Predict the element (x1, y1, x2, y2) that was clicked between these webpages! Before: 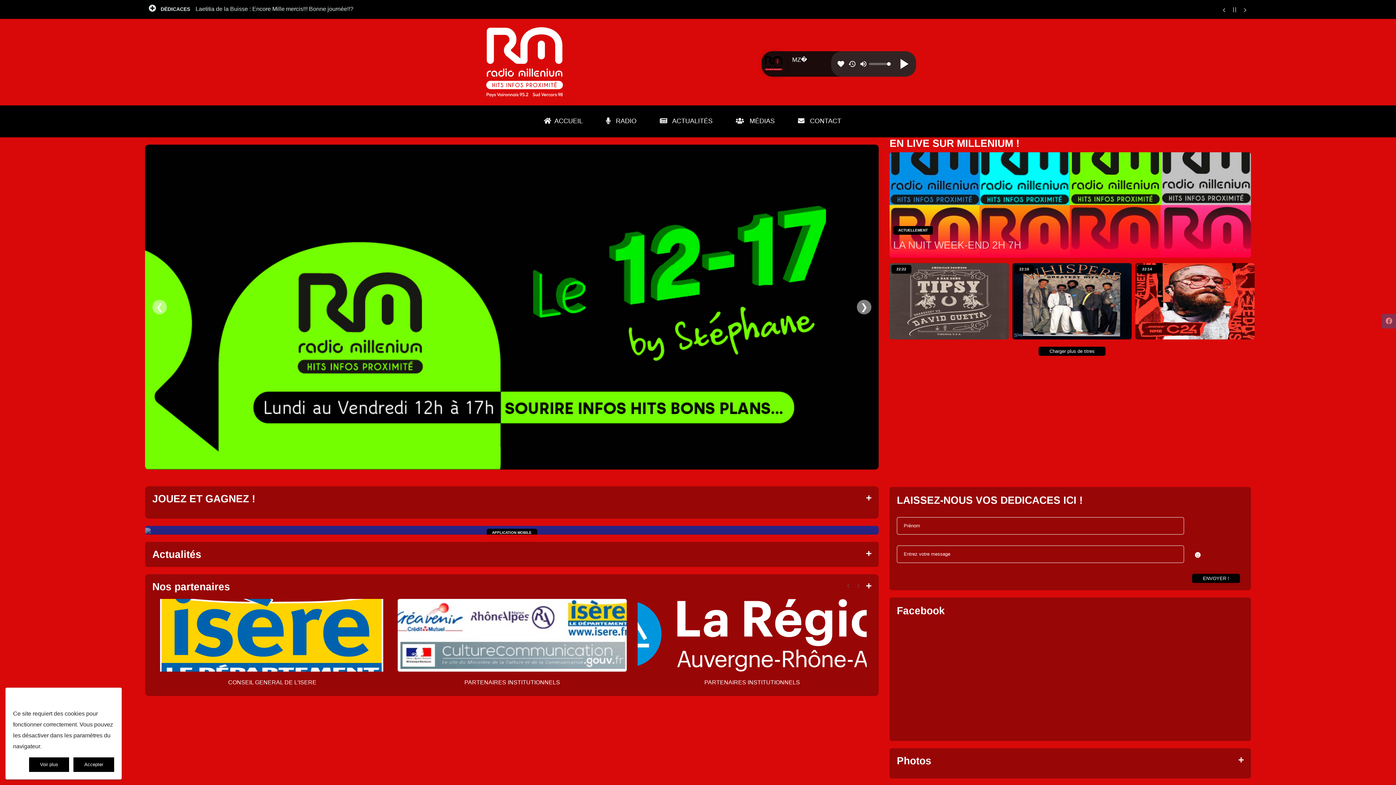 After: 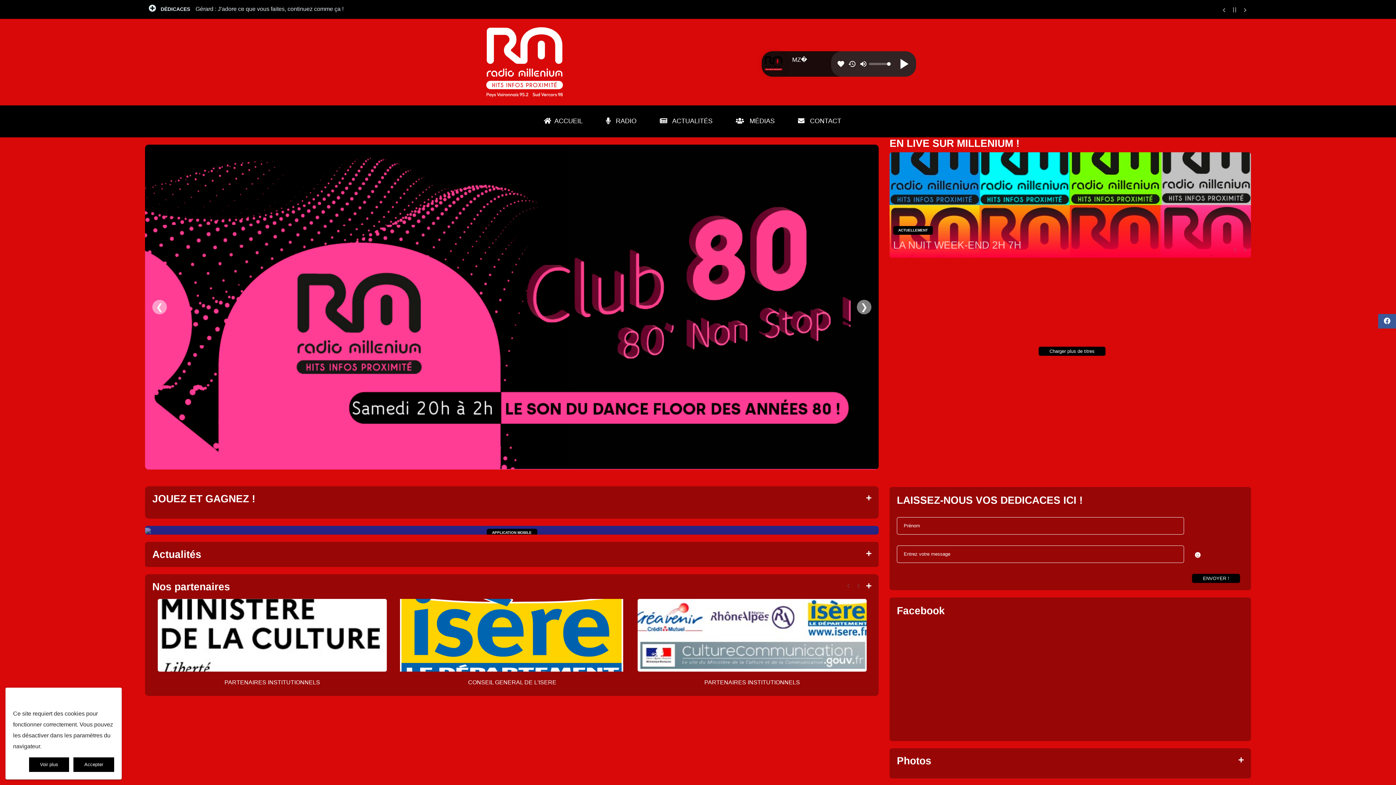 Action: bbox: (1382, 314, 1396, 328)